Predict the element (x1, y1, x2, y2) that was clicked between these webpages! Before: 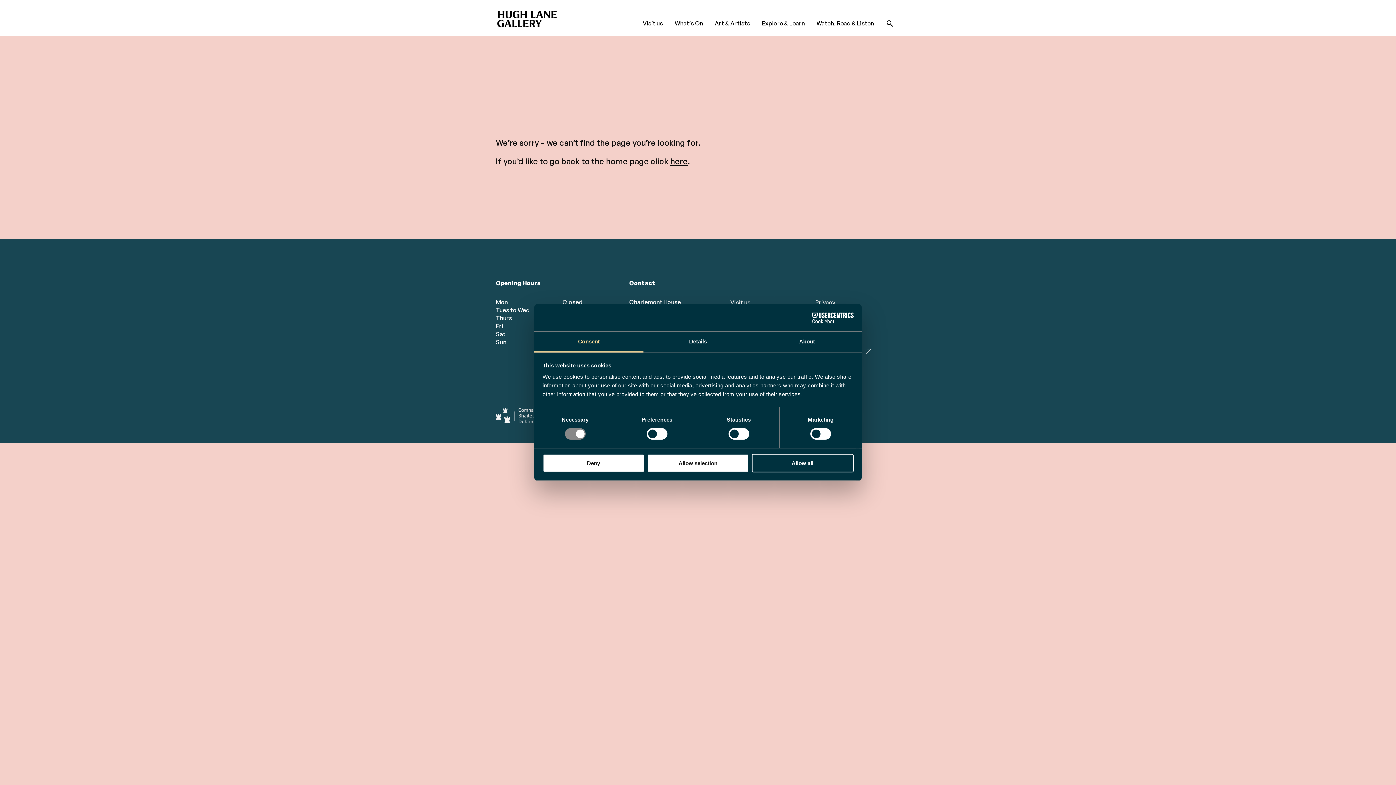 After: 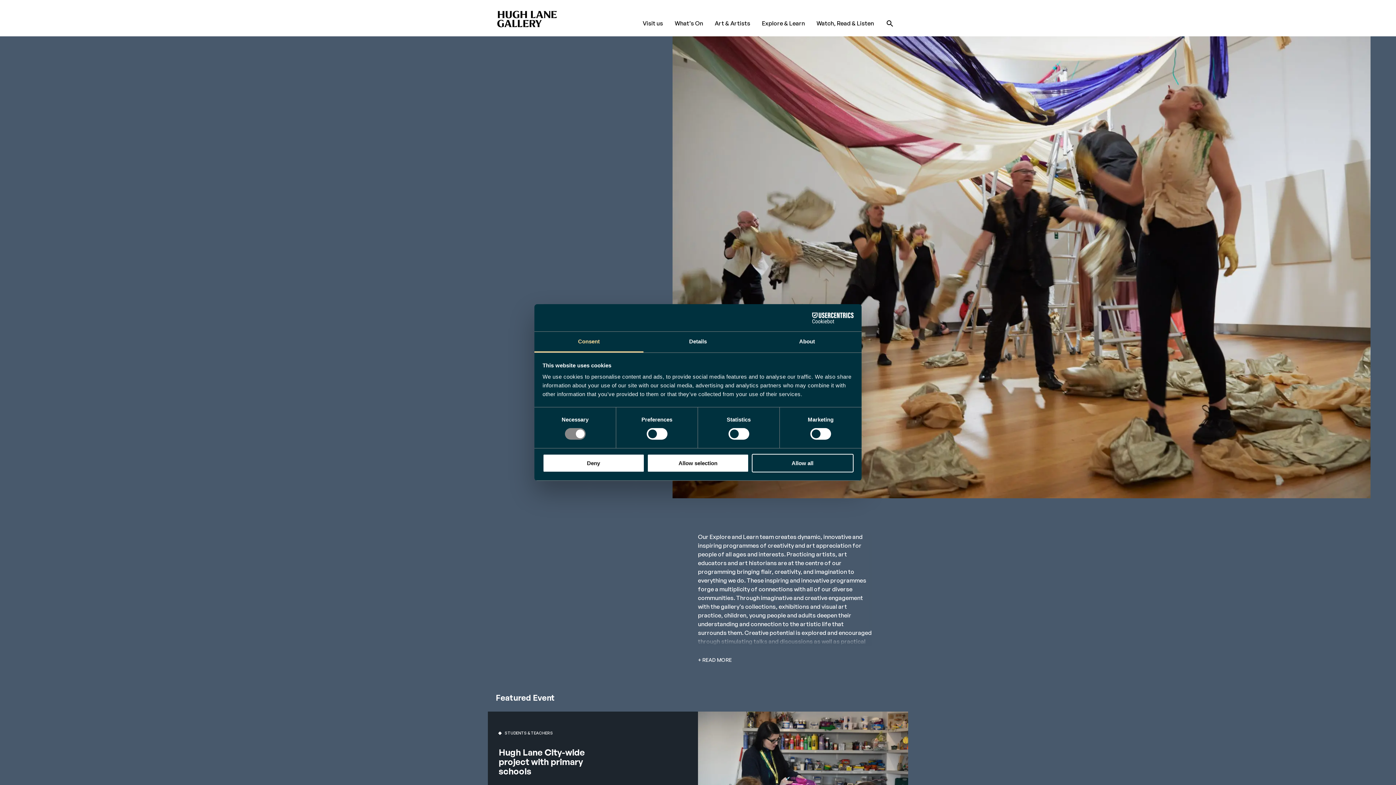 Action: label: Explore & Learn bbox: (762, 19, 805, 27)